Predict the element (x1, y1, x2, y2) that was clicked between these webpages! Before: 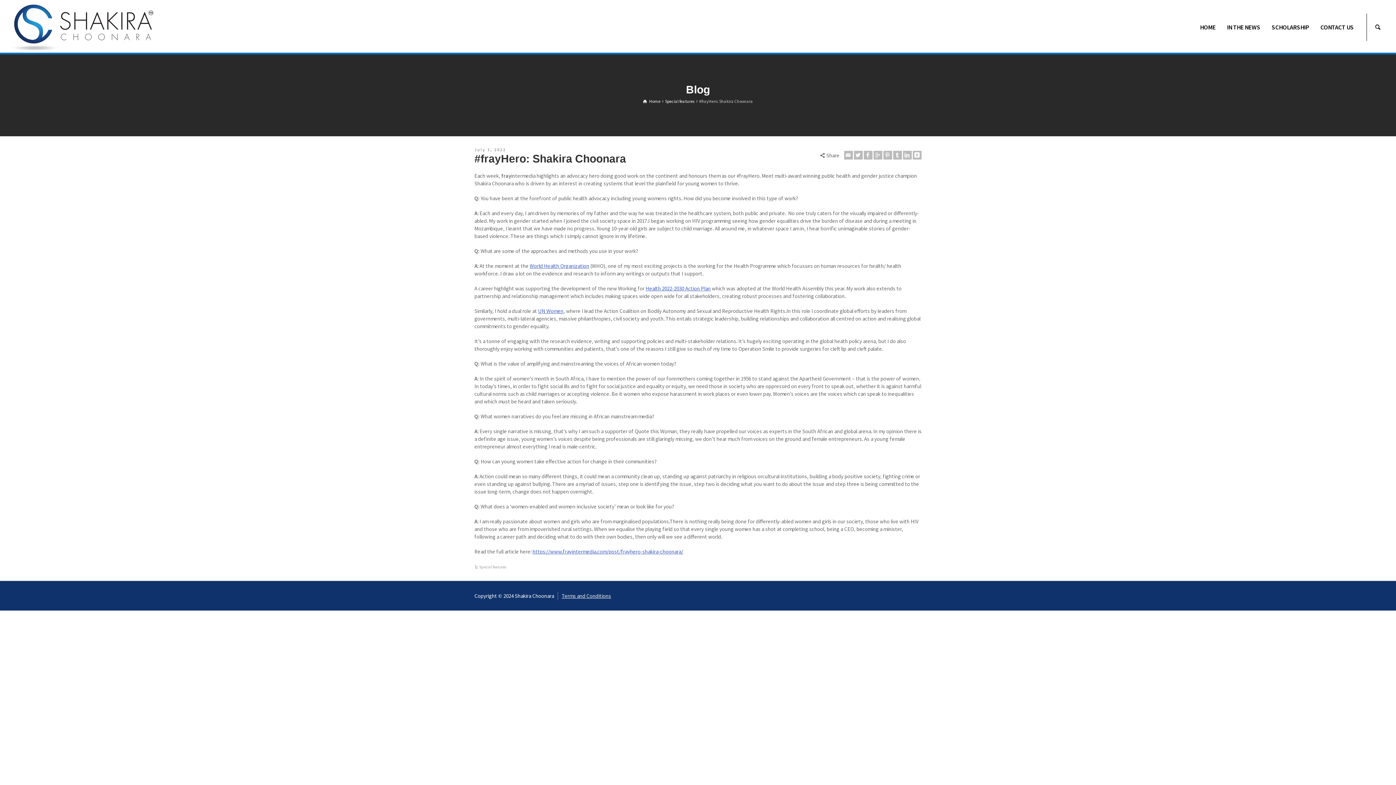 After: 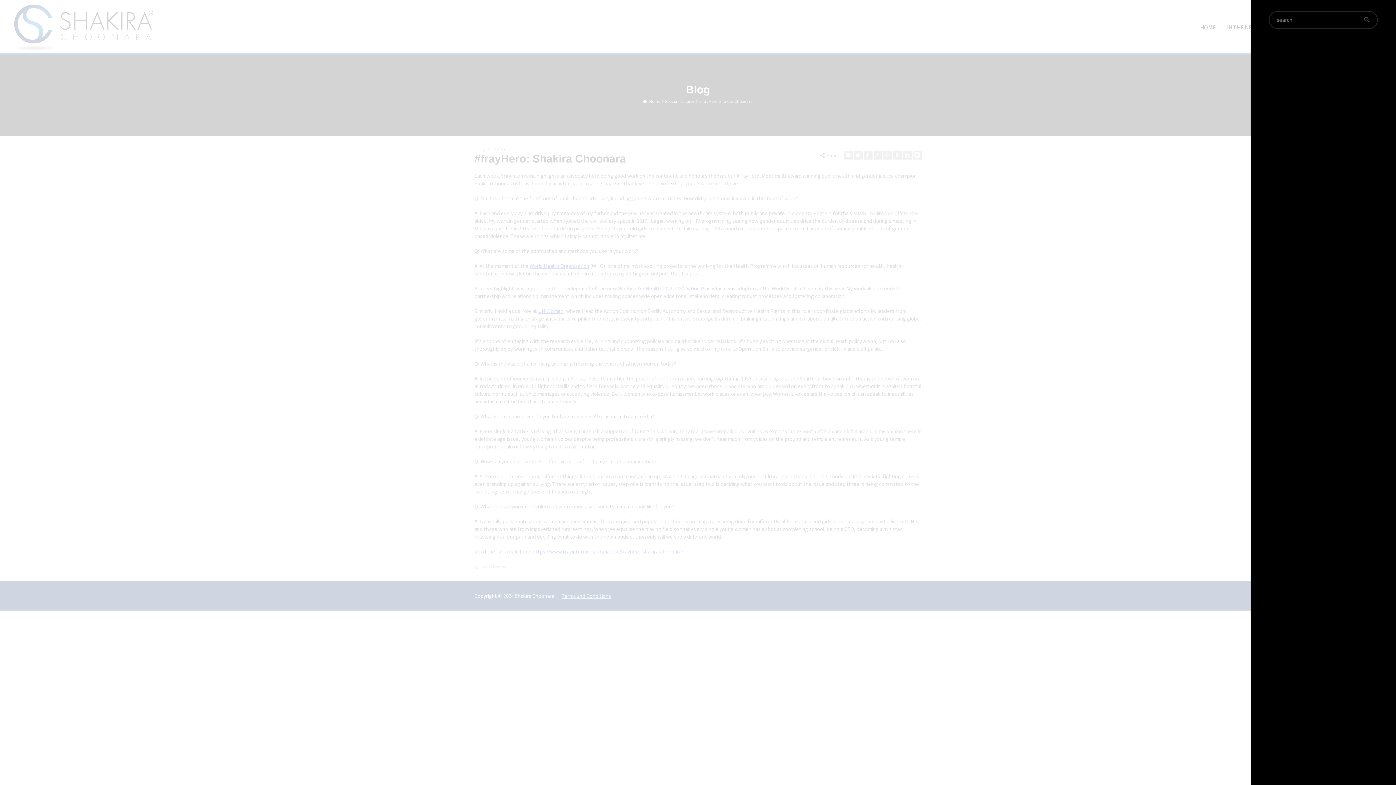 Action: bbox: (1370, 18, 1385, 36)